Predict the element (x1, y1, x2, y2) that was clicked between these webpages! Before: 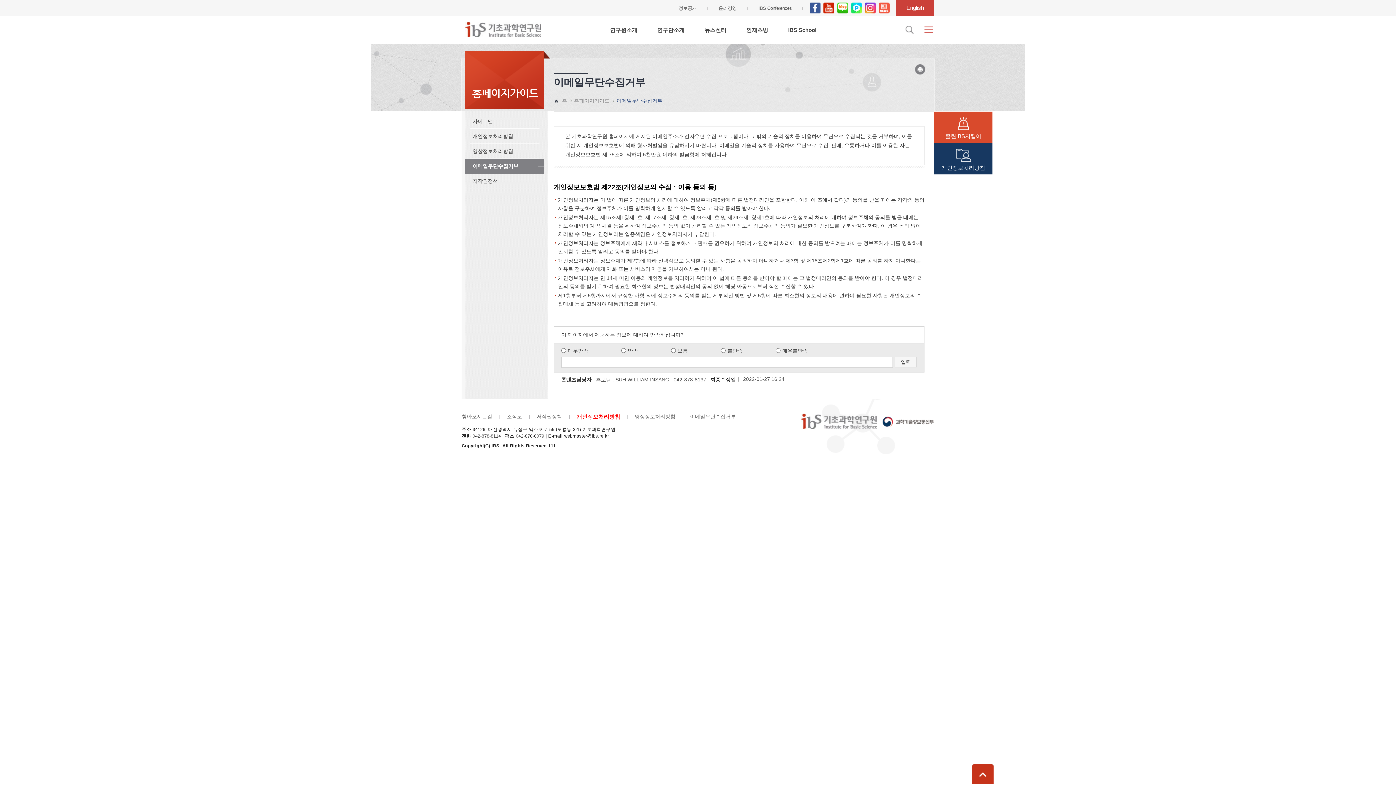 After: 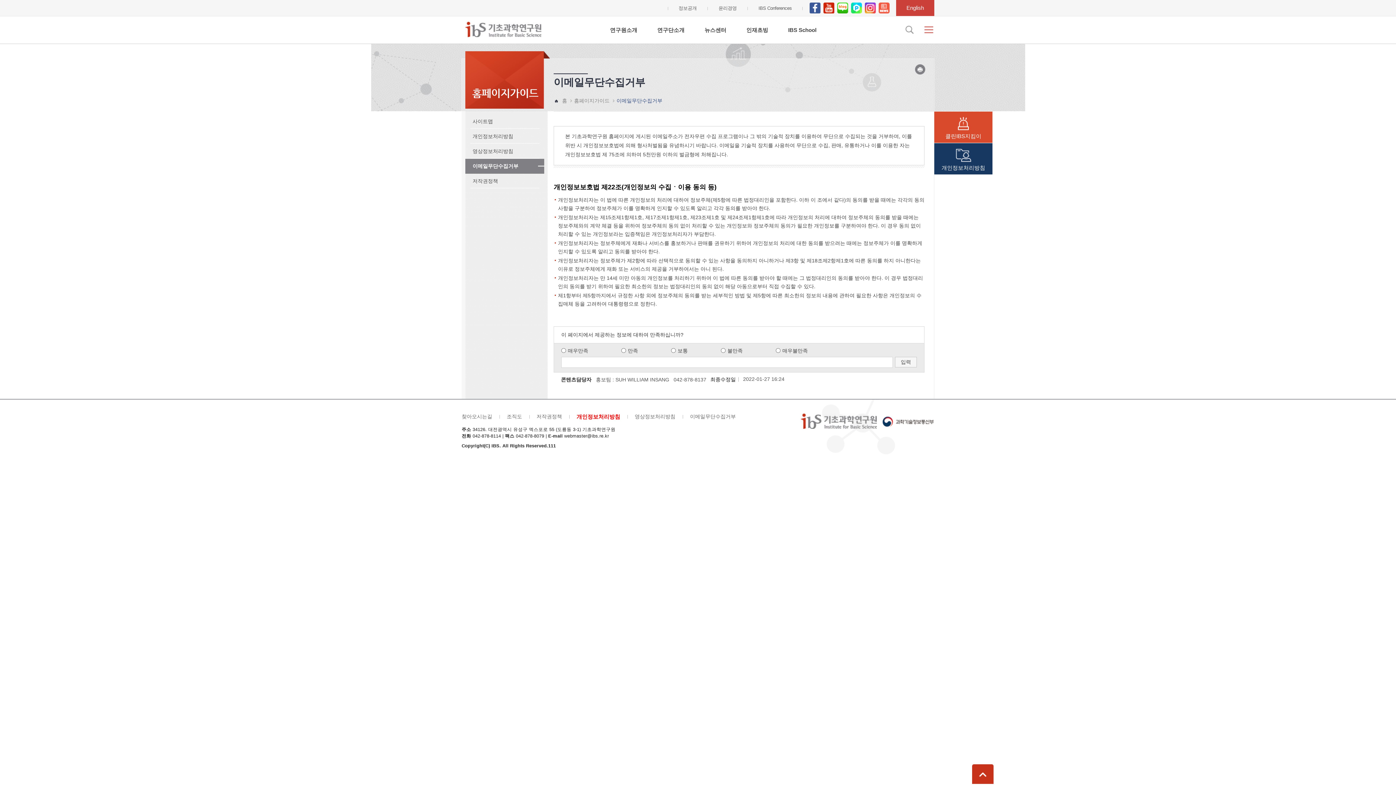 Action: bbox: (851, 2, 862, 13)